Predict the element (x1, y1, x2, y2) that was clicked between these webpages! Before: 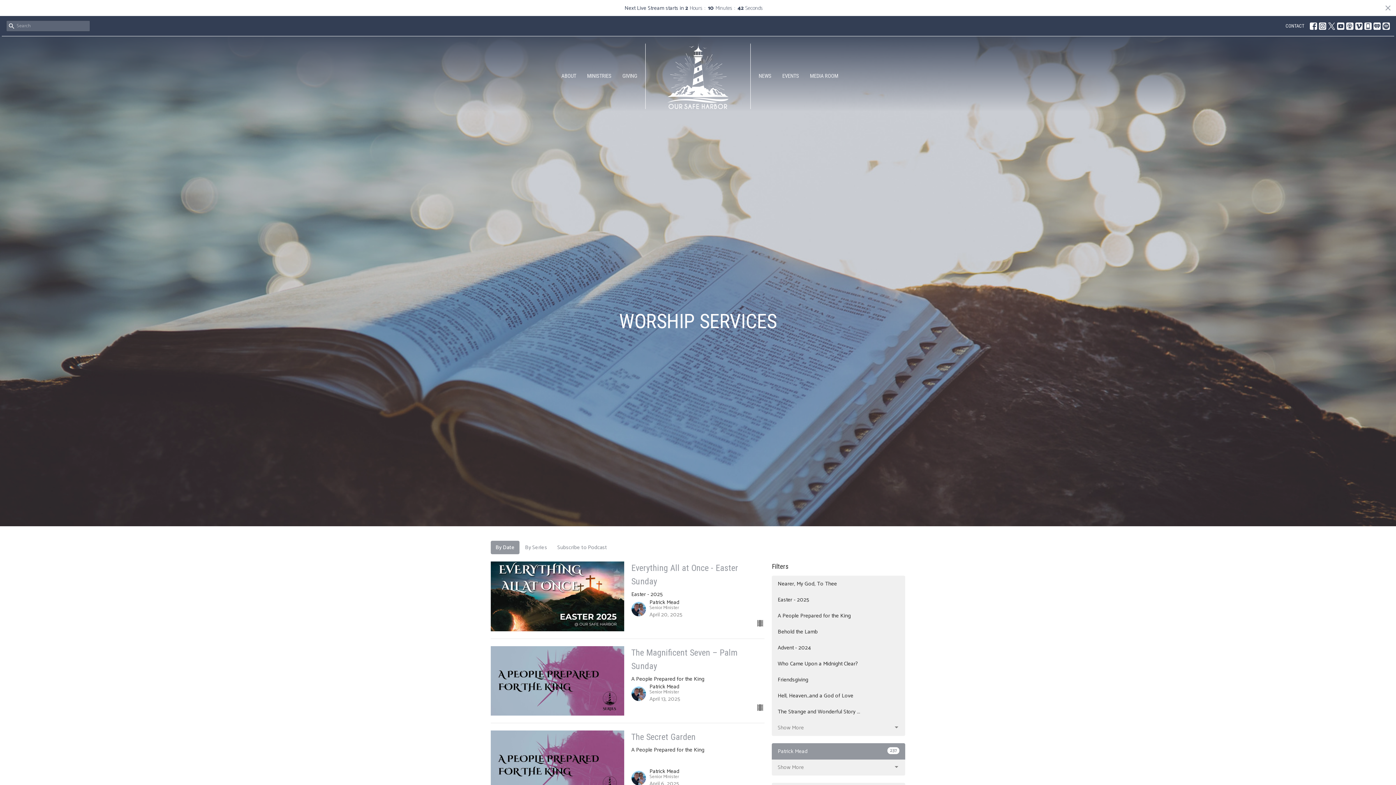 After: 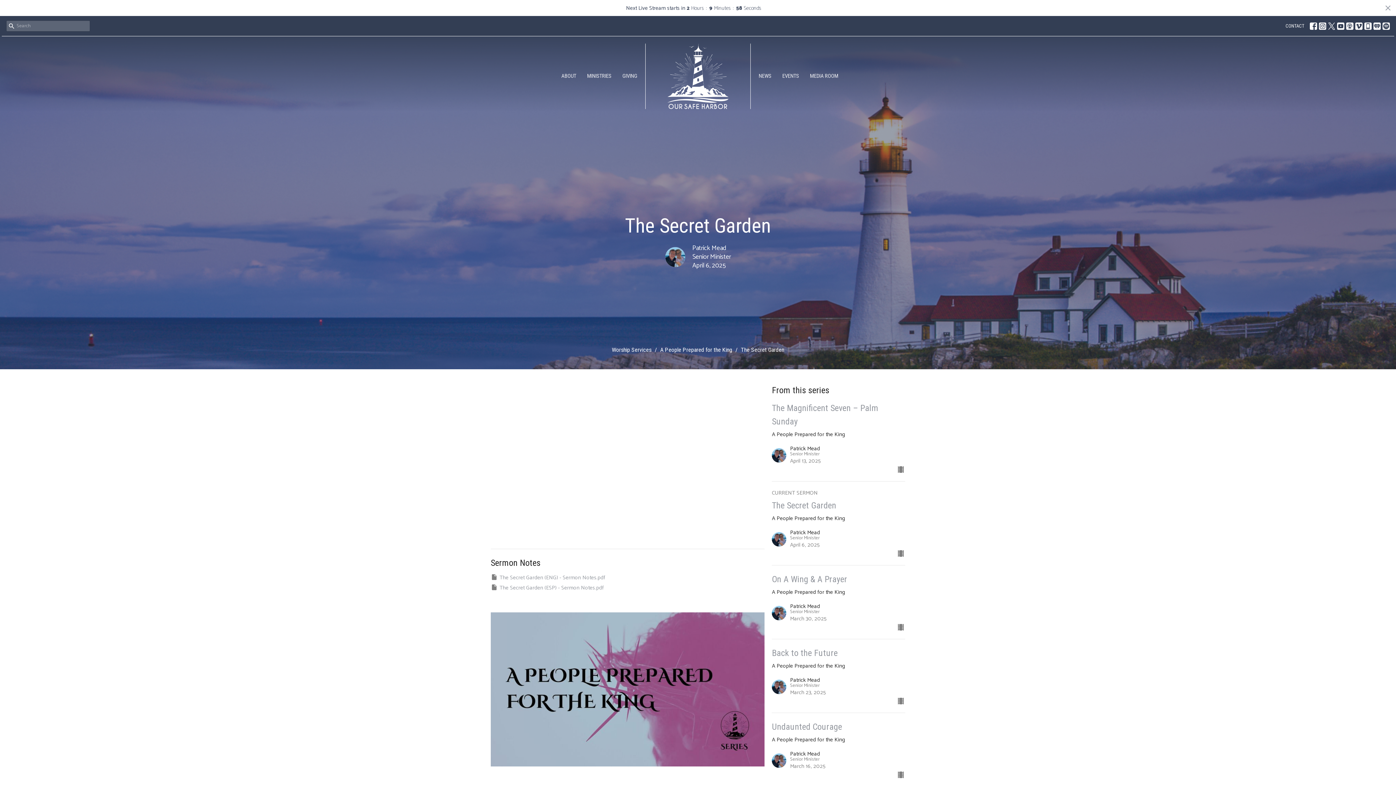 Action: label: The Secret Garden
A People Prepared for the King
Patrick Mead
Senior Minister
April 6, 2025 bbox: (487, 730, 768, 800)